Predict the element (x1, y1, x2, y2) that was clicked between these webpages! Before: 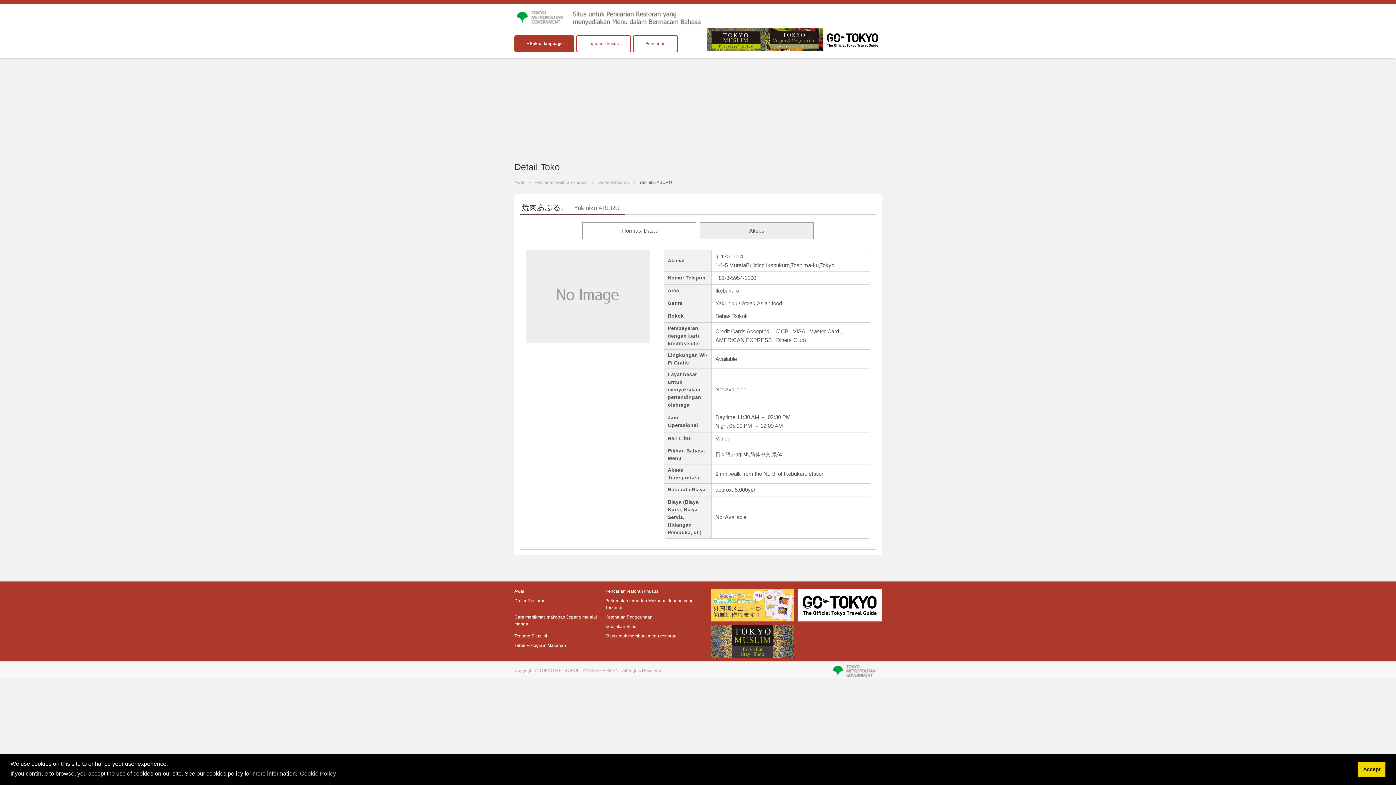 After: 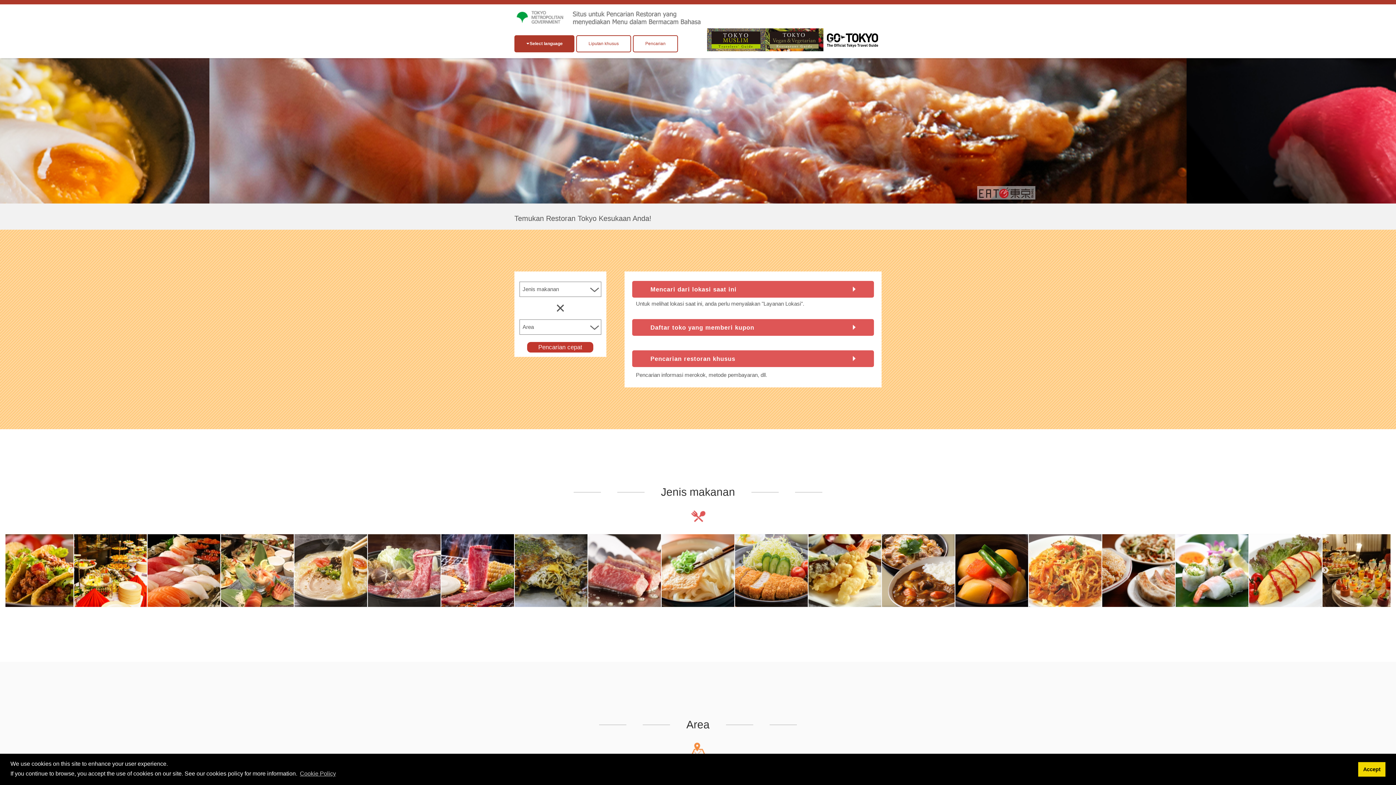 Action: label: Awal bbox: (514, 588, 605, 595)